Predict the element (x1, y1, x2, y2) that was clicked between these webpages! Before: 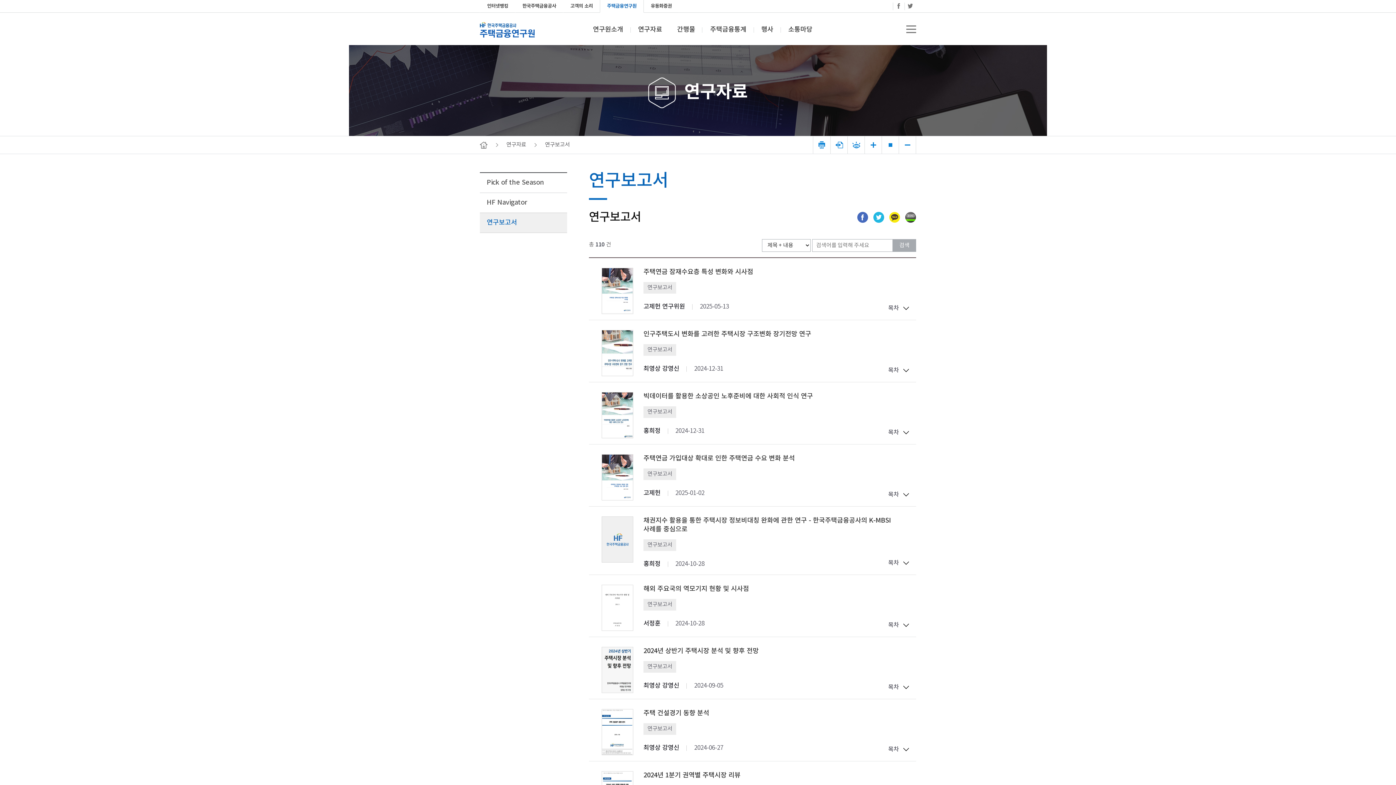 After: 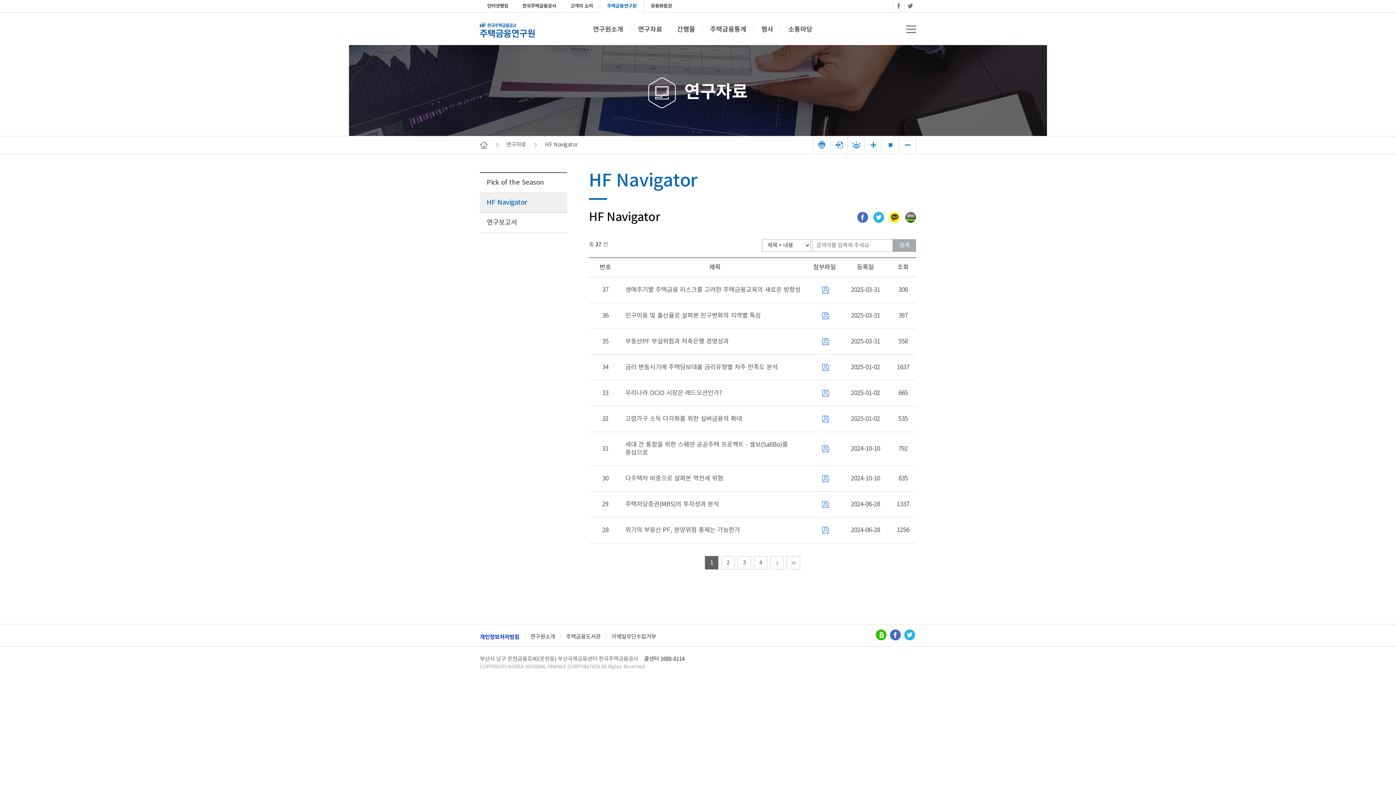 Action: label: HF Navigator bbox: (480, 193, 567, 212)